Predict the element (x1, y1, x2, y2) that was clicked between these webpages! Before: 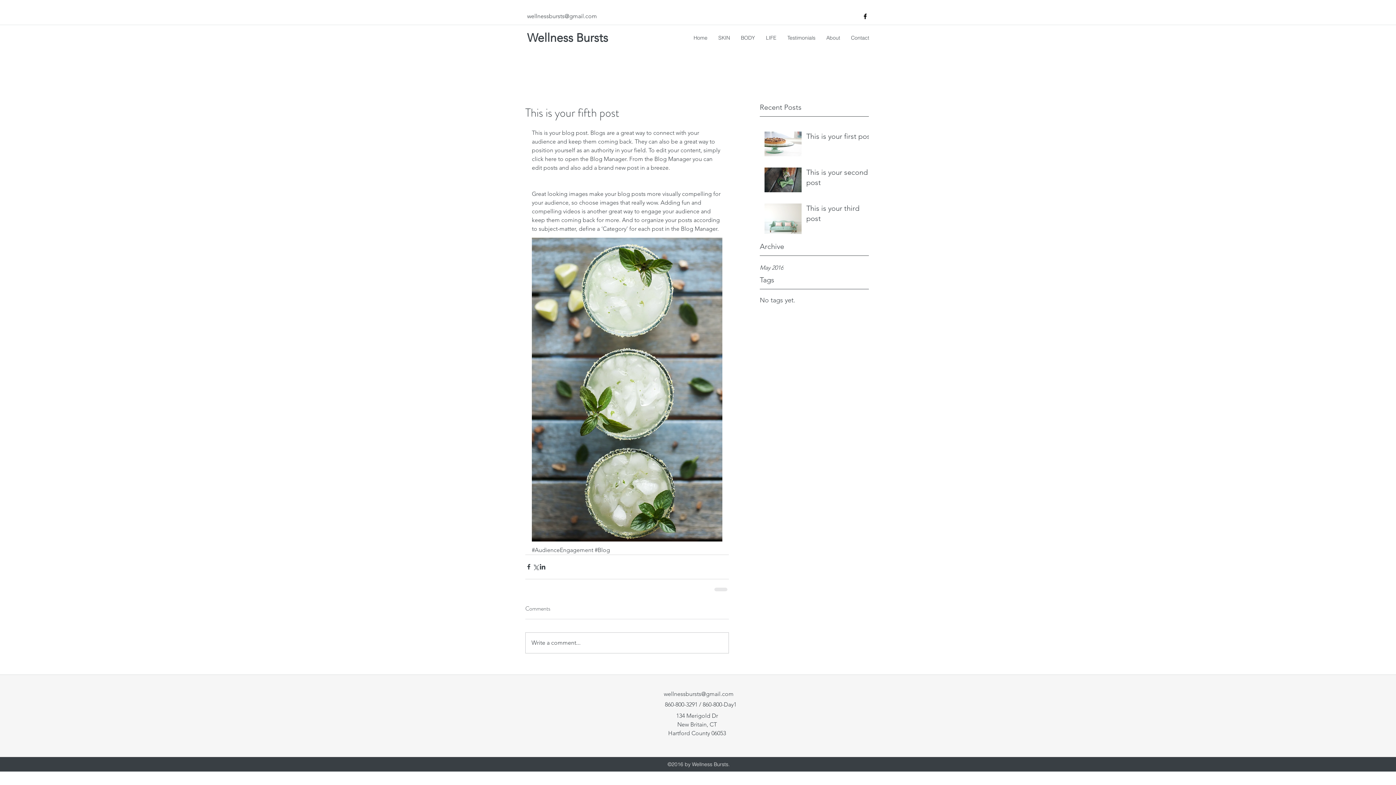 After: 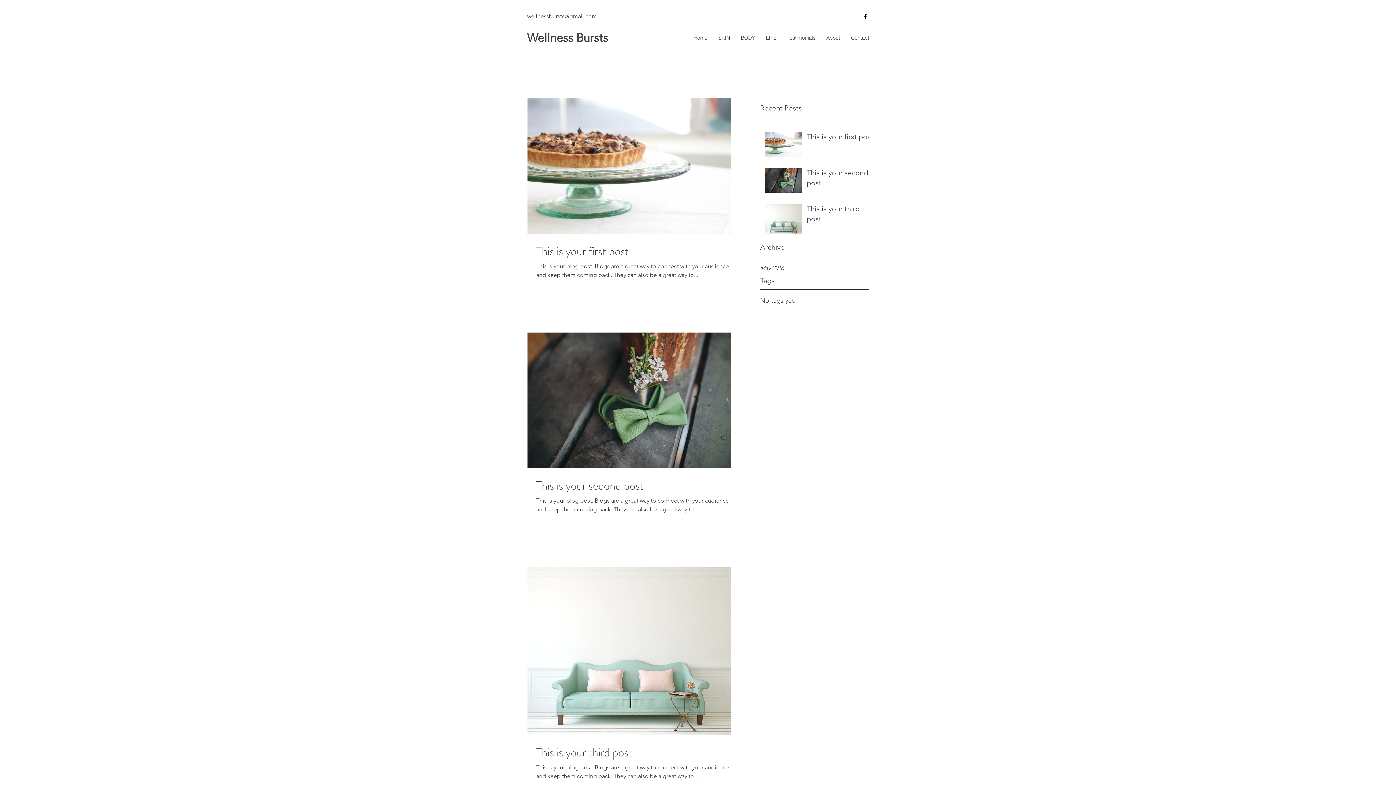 Action: label: May 2016 bbox: (760, 263, 869, 272)